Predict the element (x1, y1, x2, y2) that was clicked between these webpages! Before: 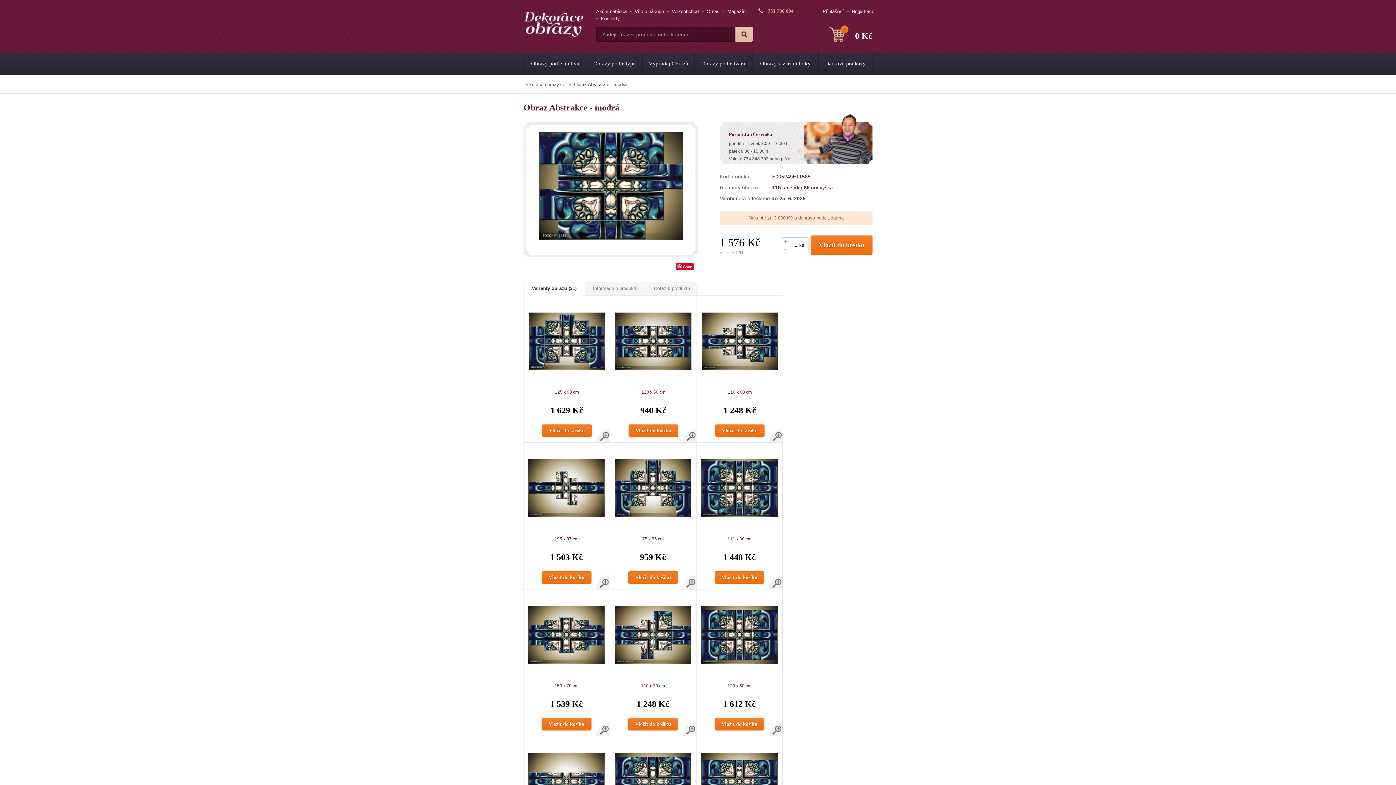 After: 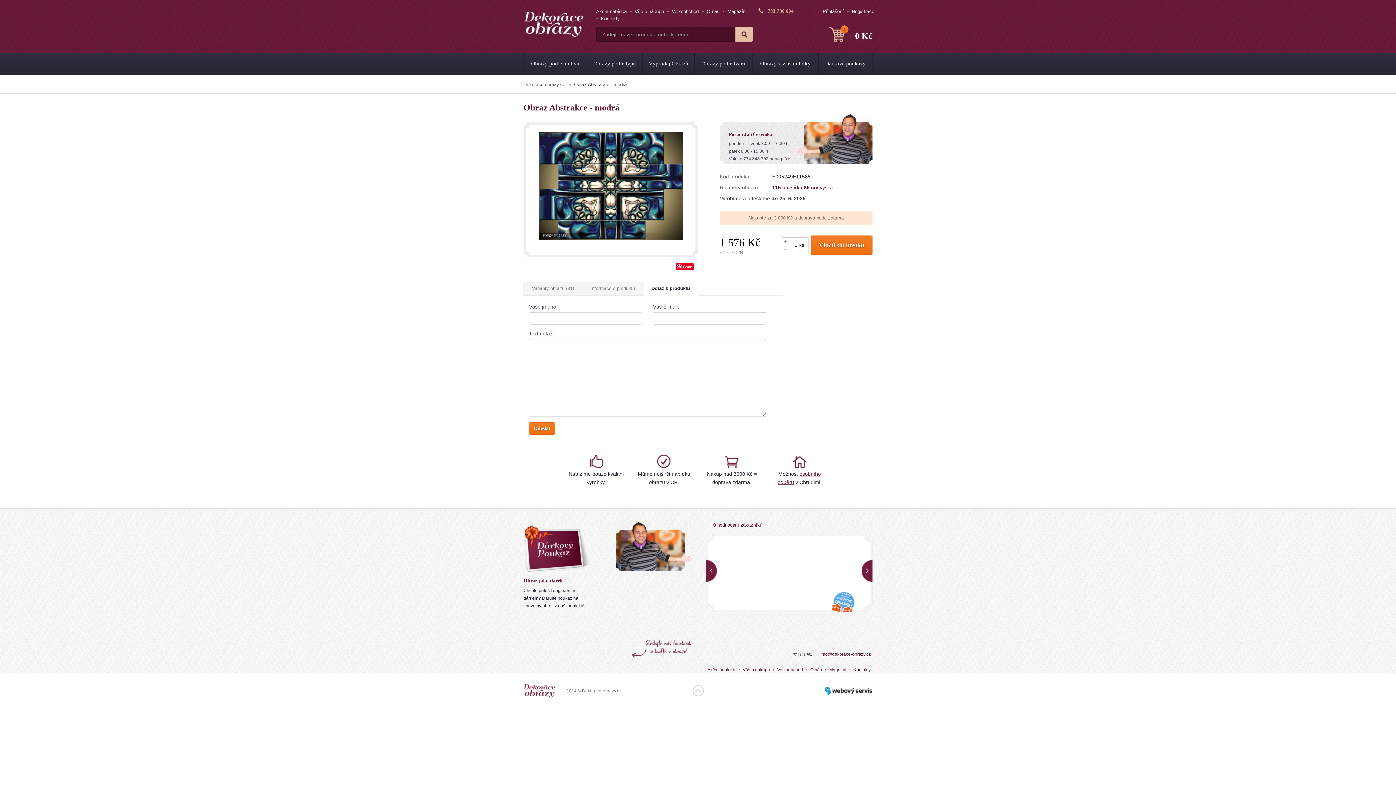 Action: label: pište bbox: (781, 156, 790, 161)